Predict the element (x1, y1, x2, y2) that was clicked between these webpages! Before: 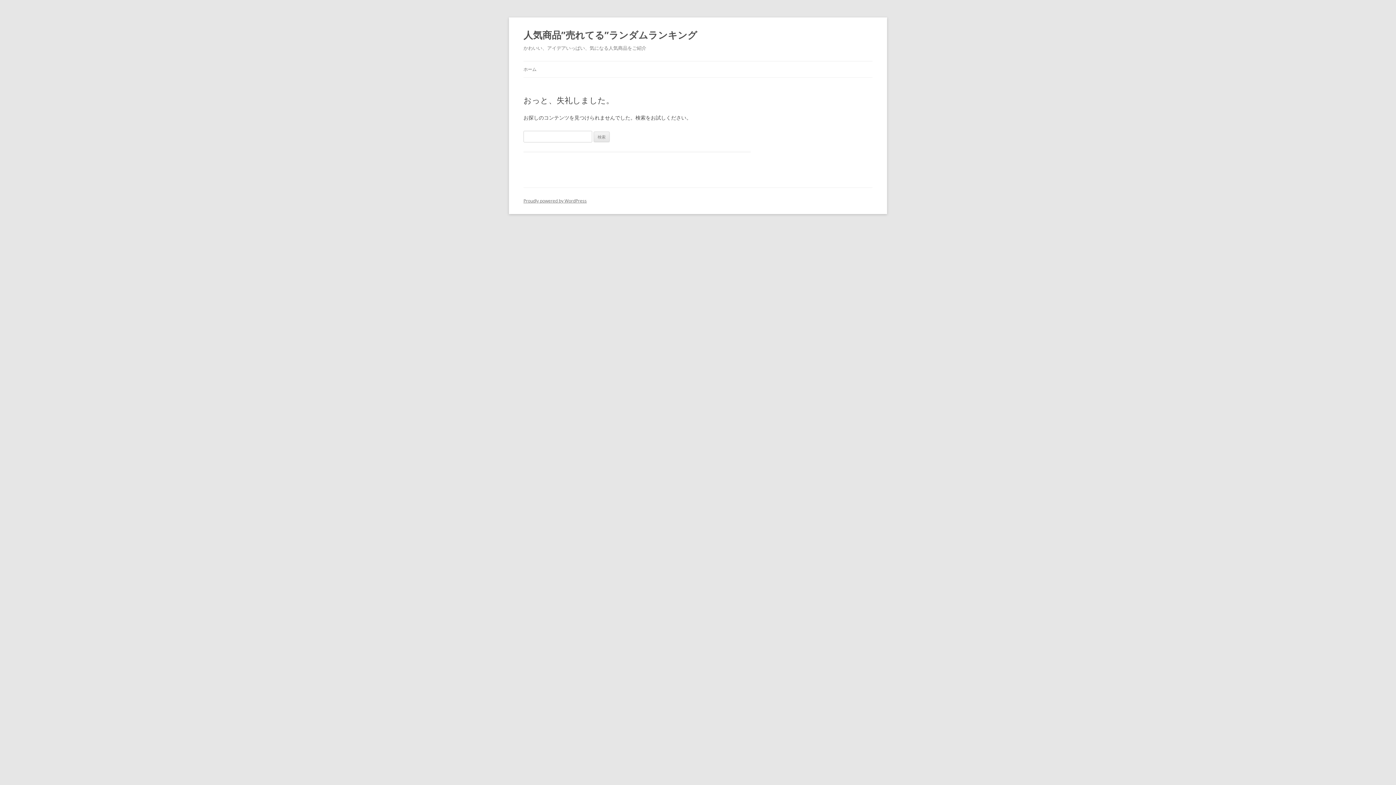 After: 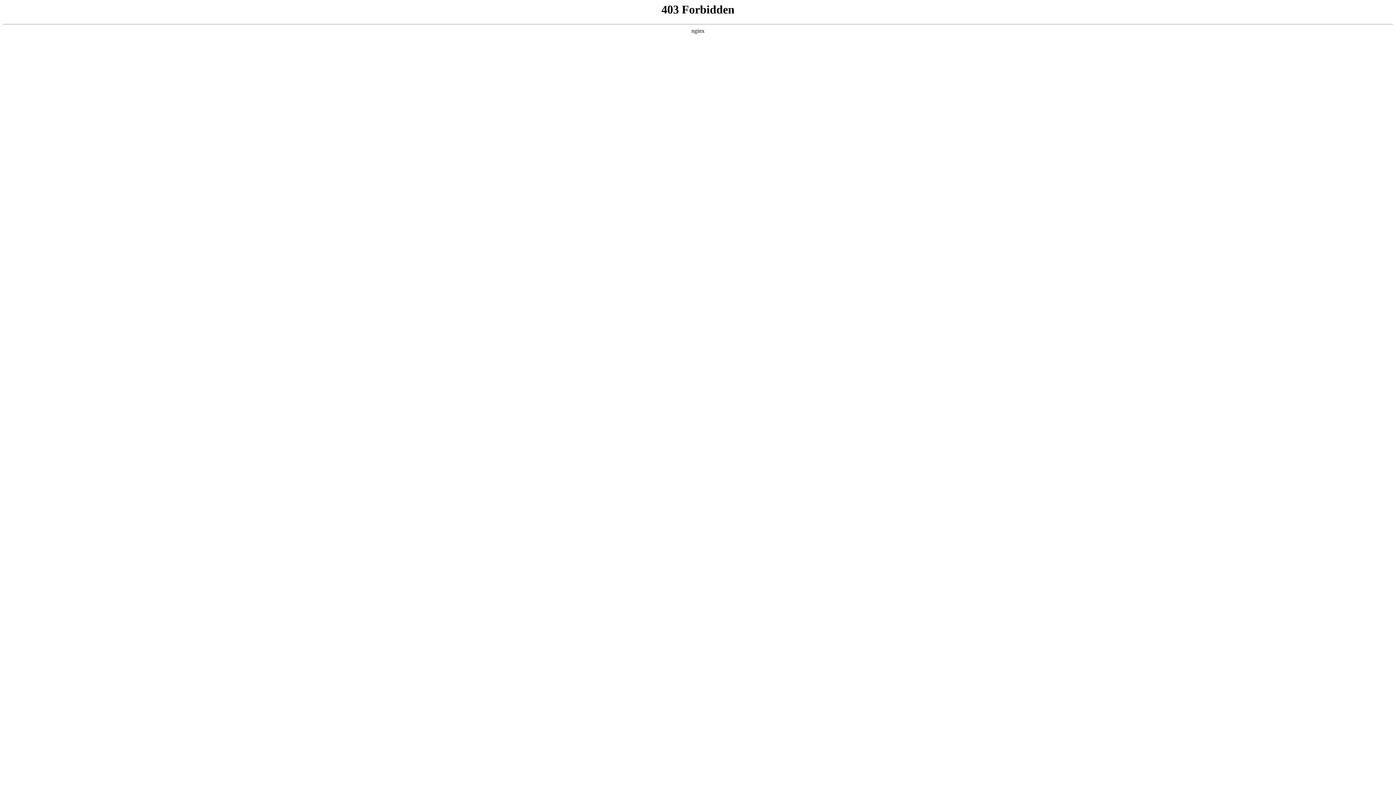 Action: bbox: (523, 197, 586, 204) label: Proudly powered by WordPress